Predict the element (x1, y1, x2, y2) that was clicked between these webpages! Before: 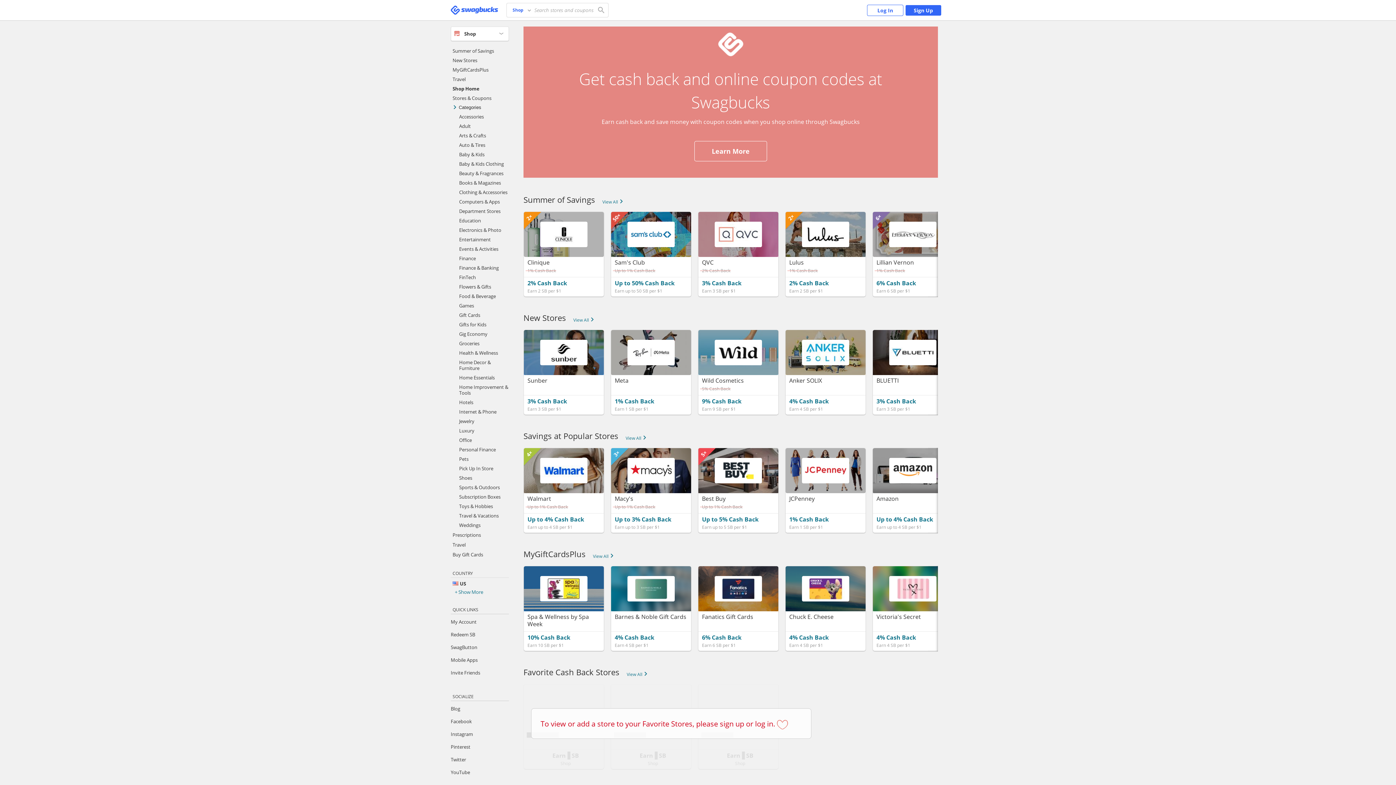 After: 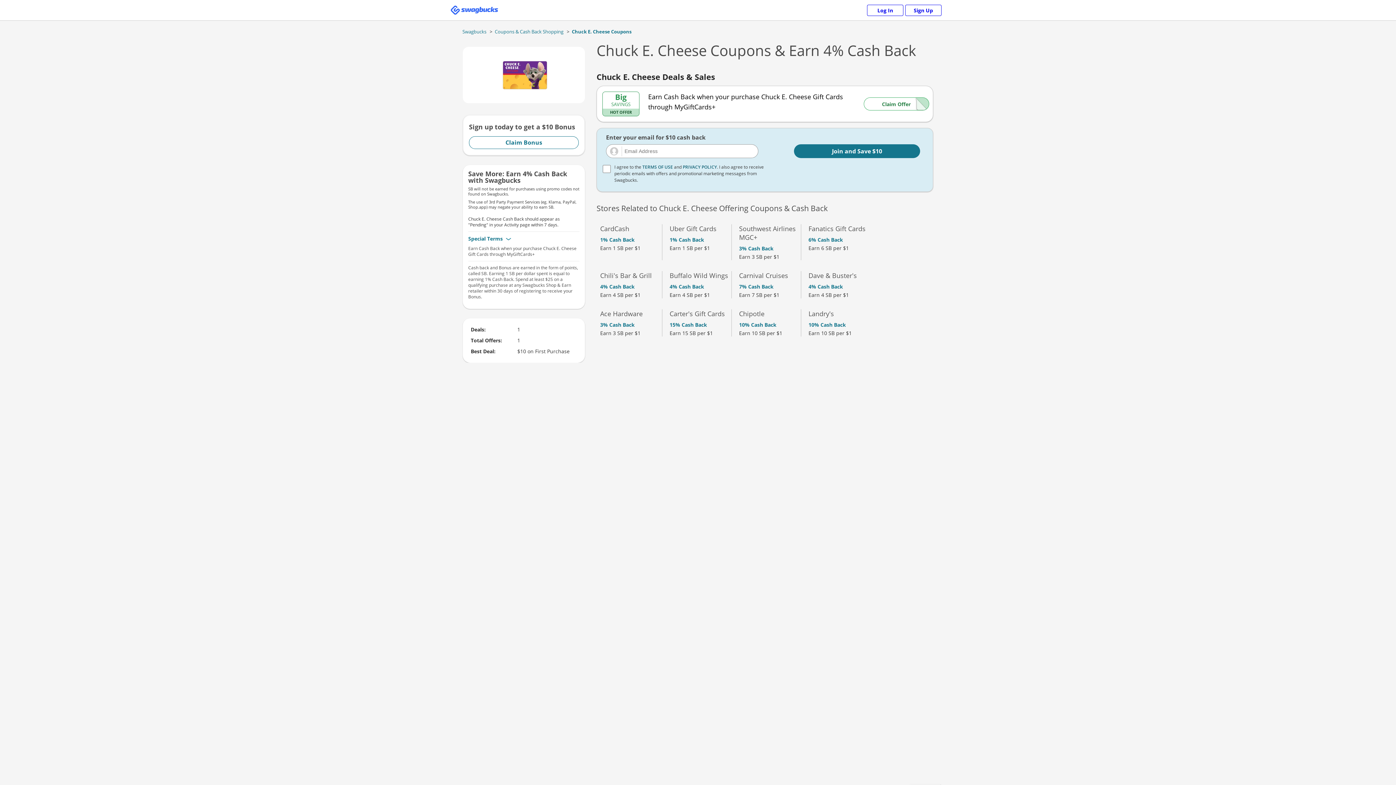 Action: bbox: (785, 566, 865, 651) label: Chuck E. Cheese